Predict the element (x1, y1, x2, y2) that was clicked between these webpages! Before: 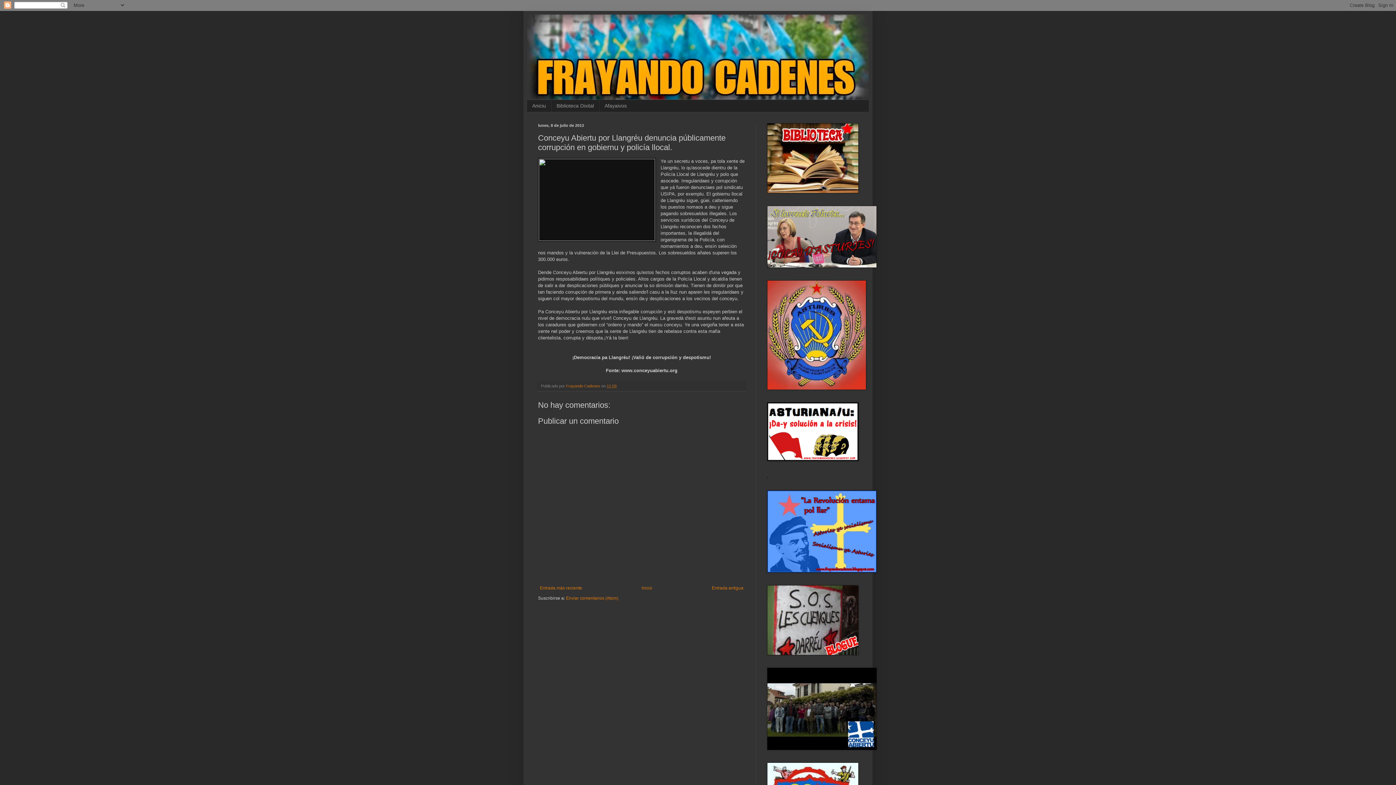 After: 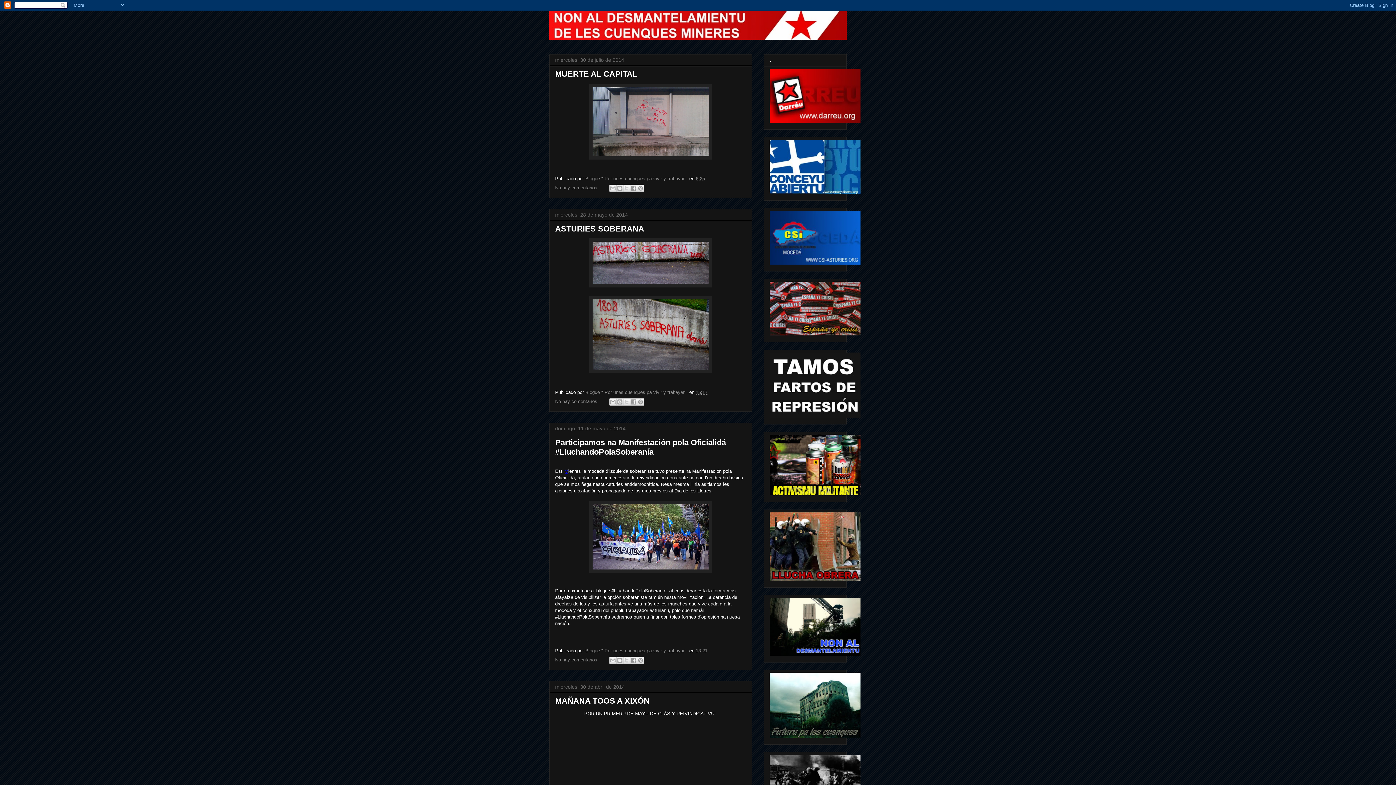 Action: bbox: (767, 651, 858, 656)